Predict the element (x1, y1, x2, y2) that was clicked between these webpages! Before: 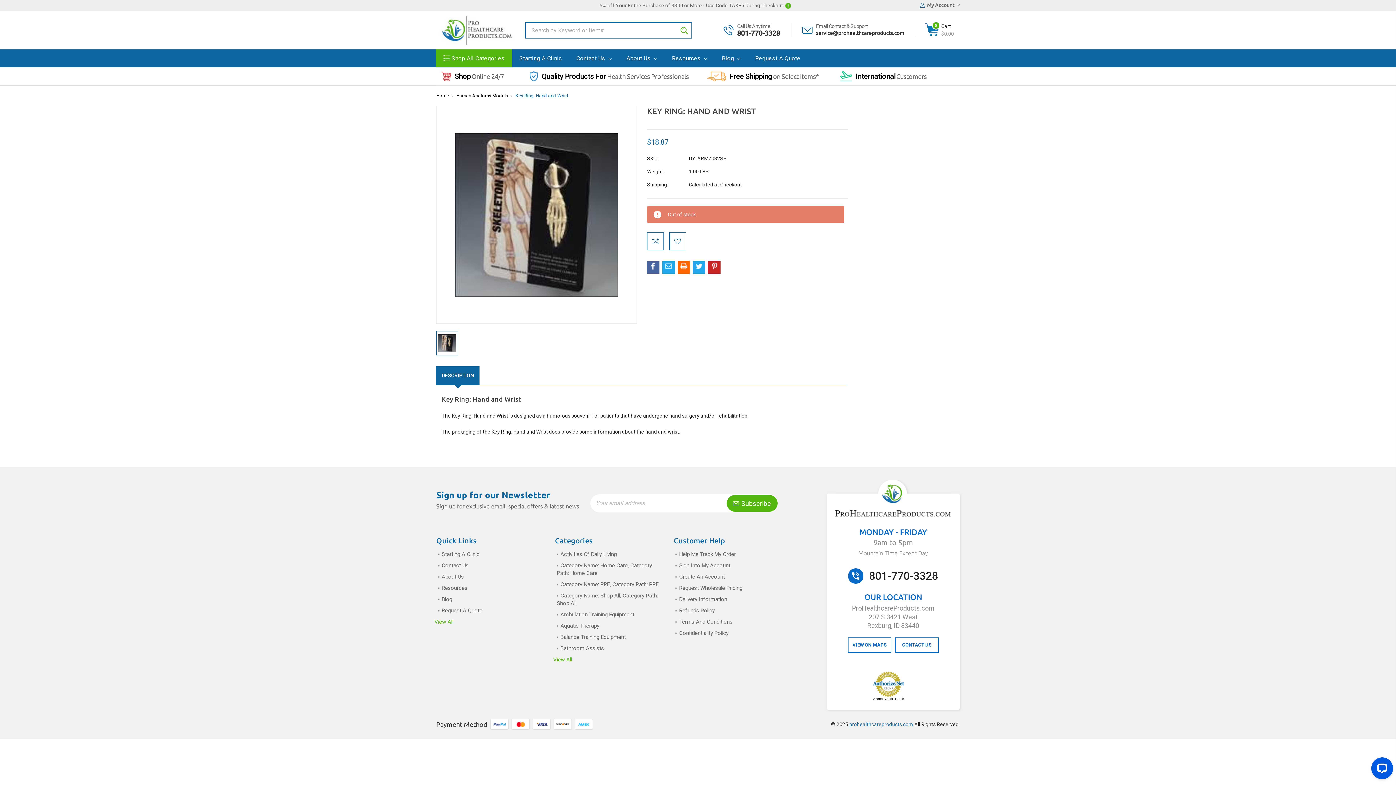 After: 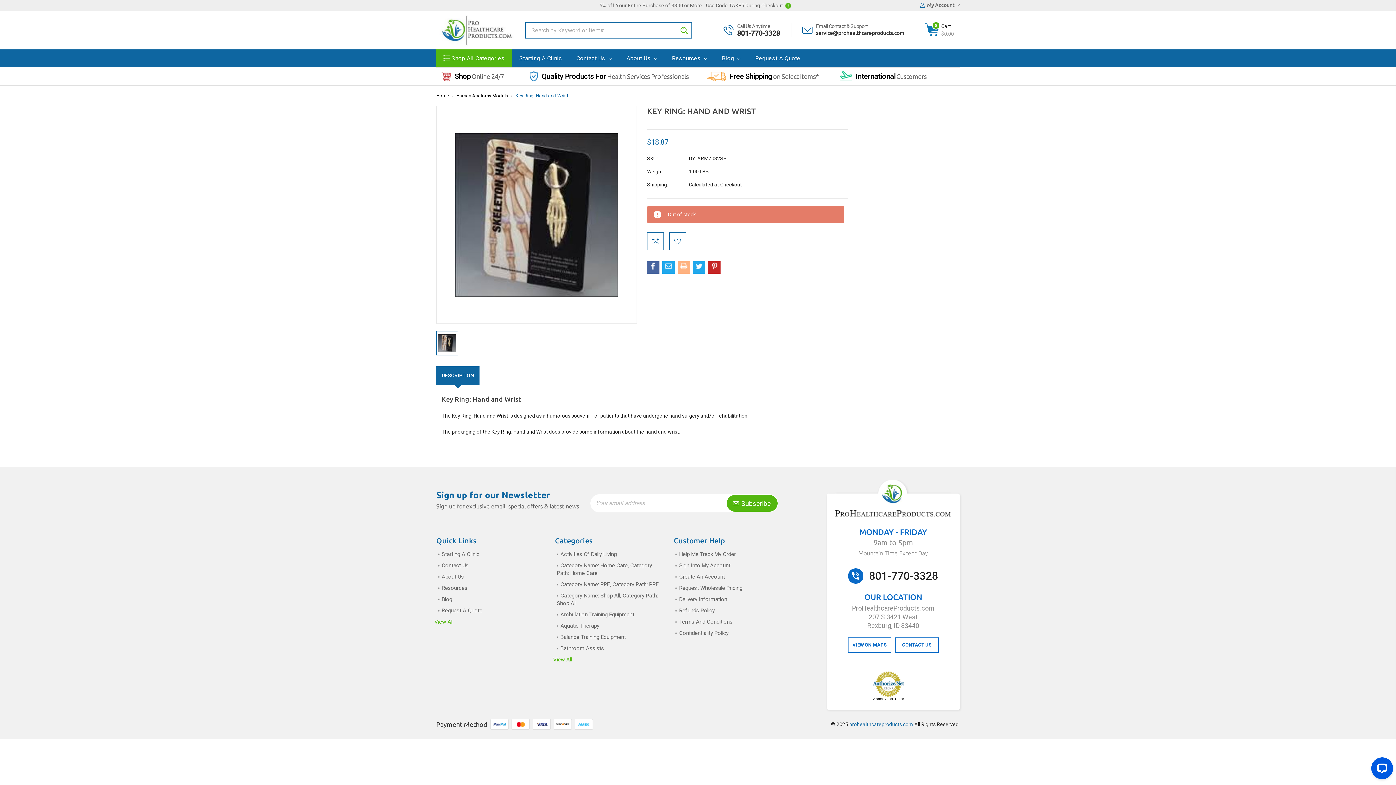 Action: bbox: (677, 261, 690, 273)